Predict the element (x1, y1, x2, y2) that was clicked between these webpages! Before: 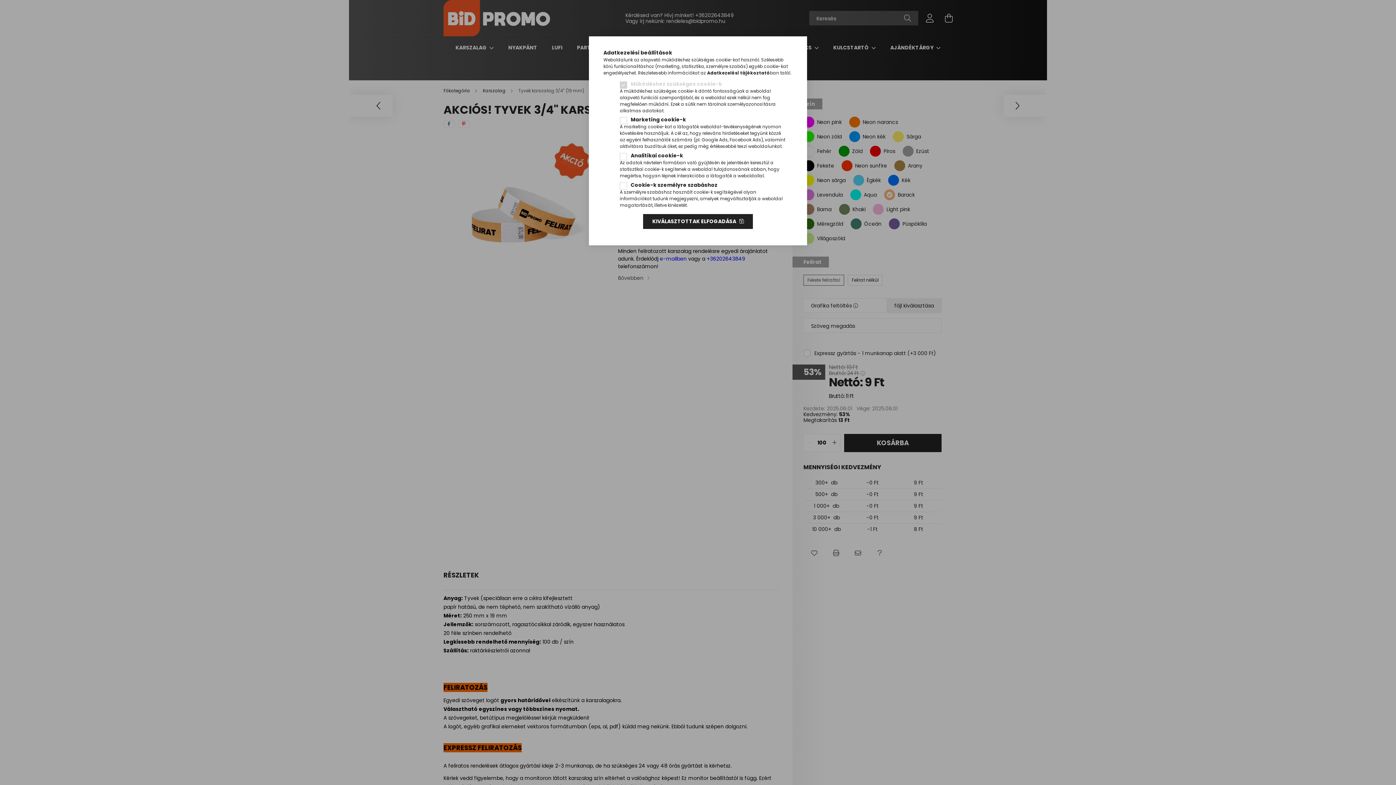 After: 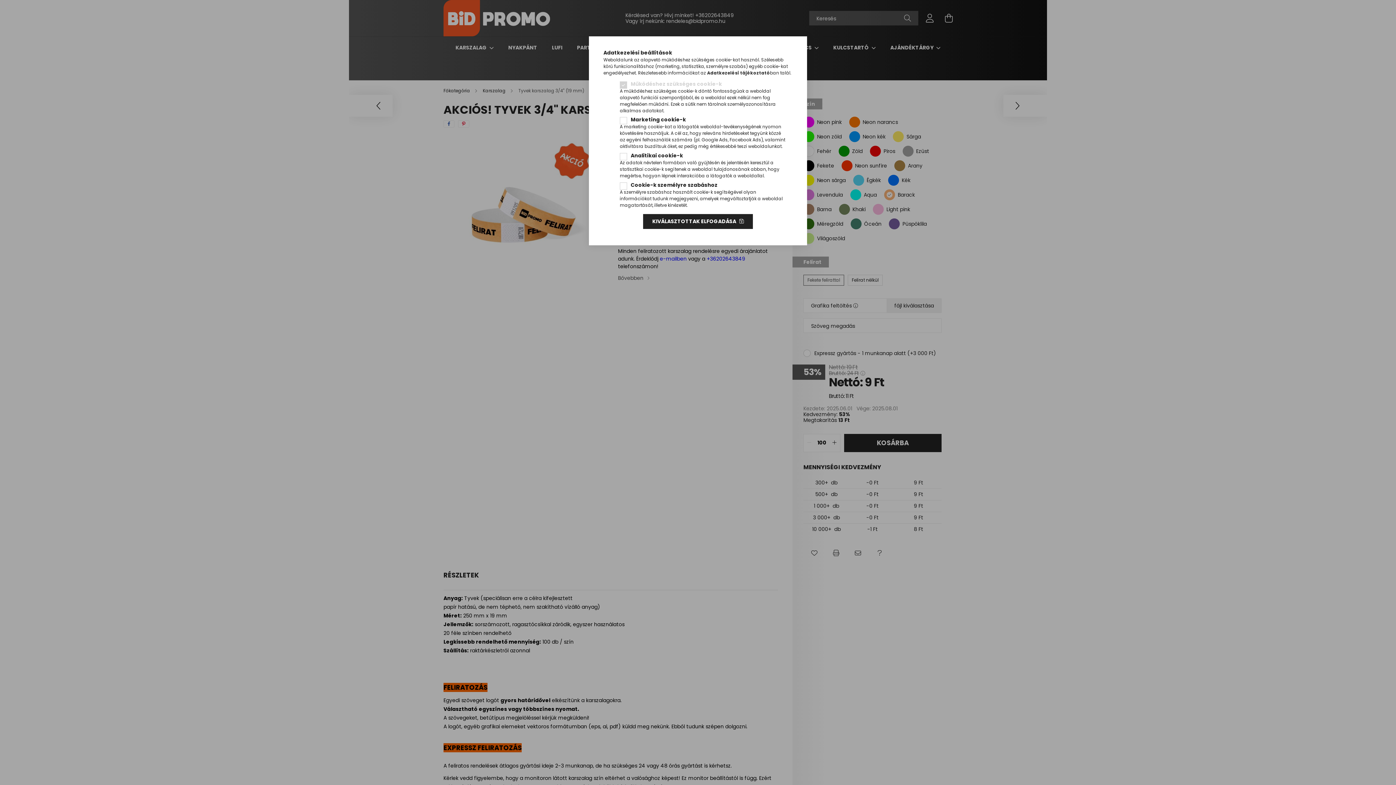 Action: bbox: (707, 69, 770, 76) label: Adatkezelési tájékoztató